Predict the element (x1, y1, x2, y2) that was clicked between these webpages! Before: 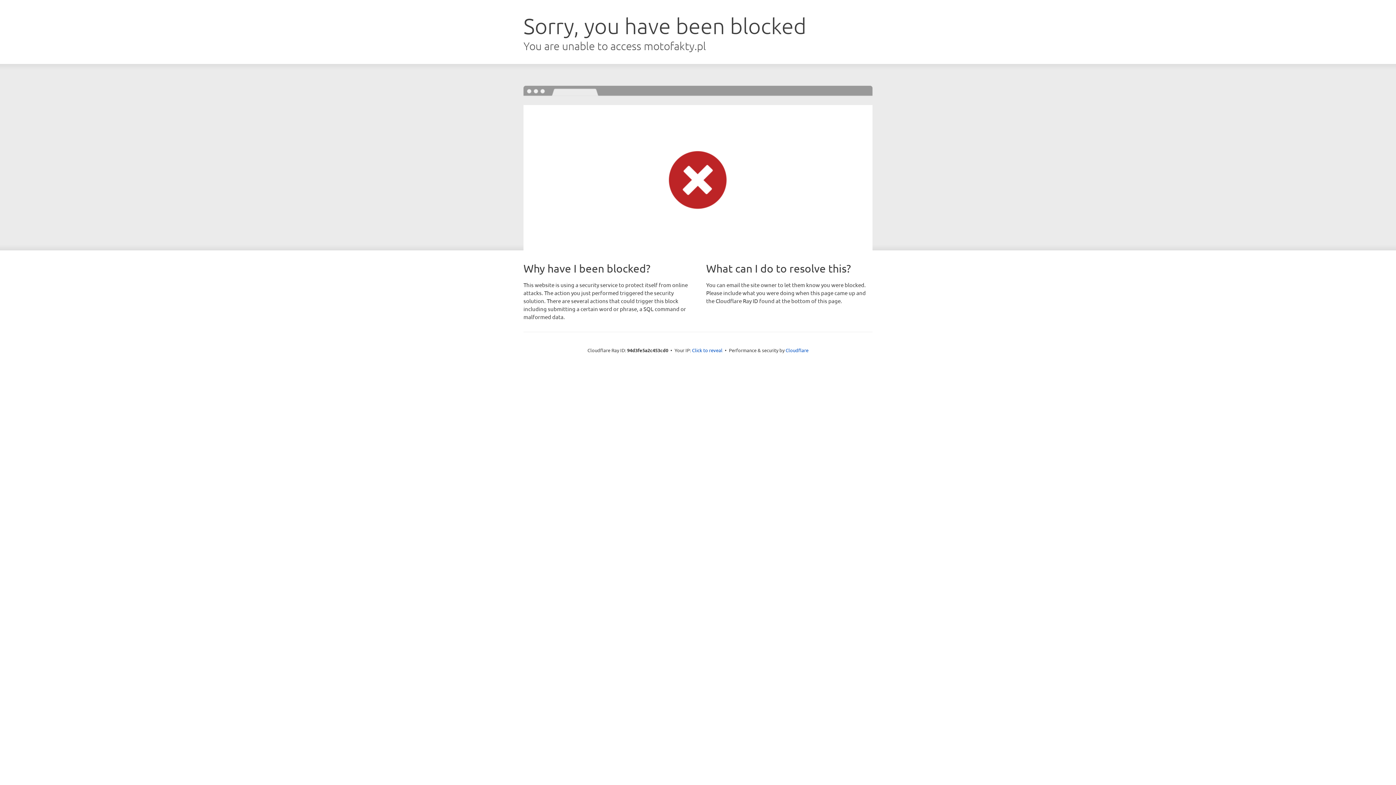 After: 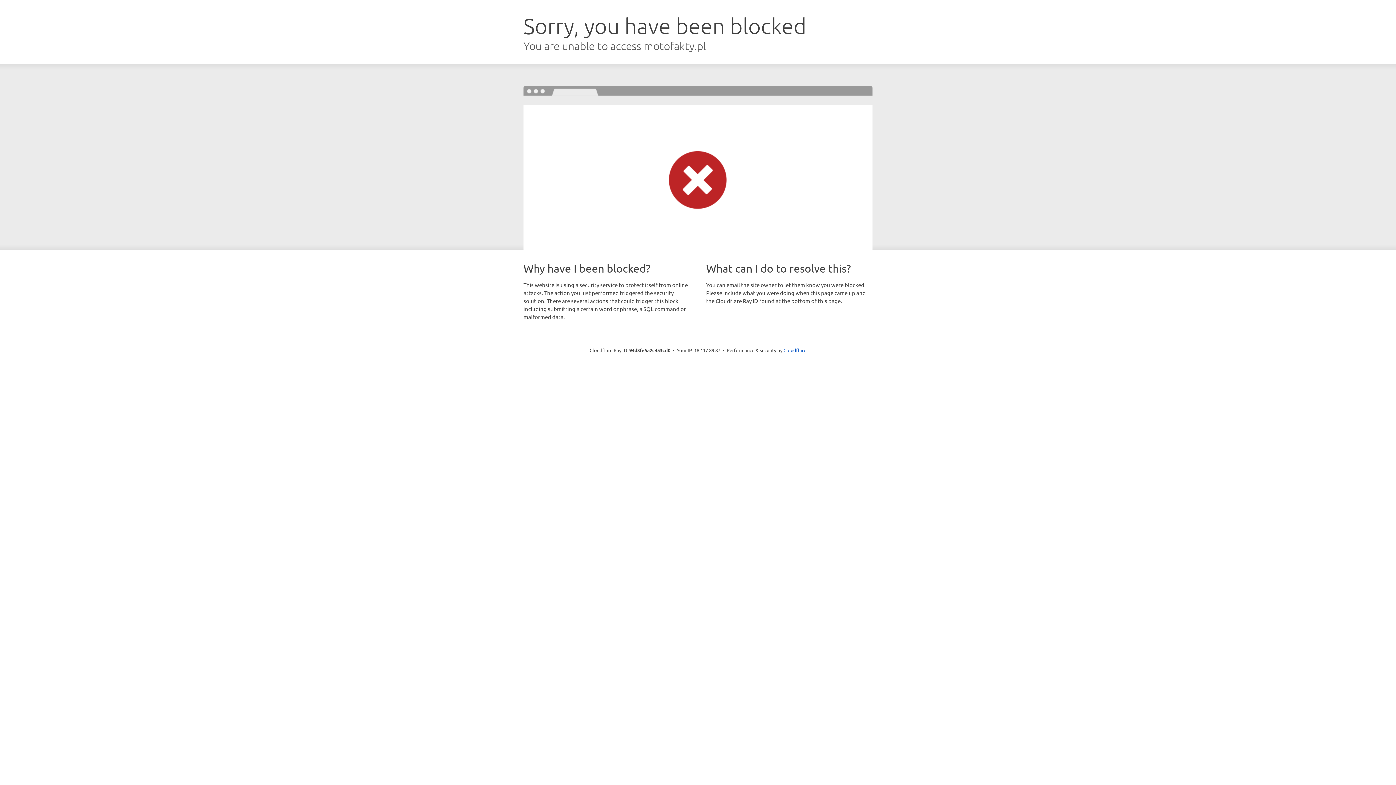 Action: bbox: (692, 346, 722, 353) label: Click to reveal